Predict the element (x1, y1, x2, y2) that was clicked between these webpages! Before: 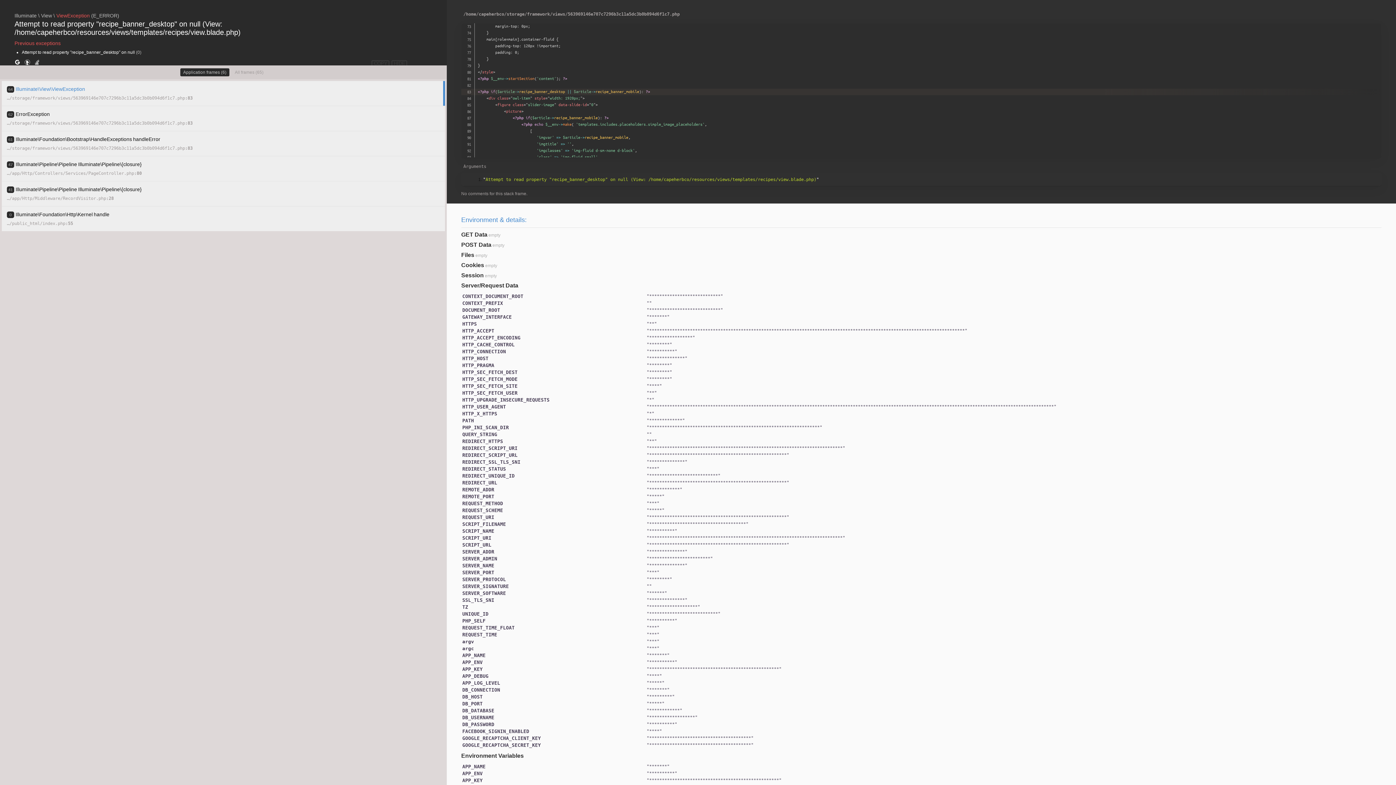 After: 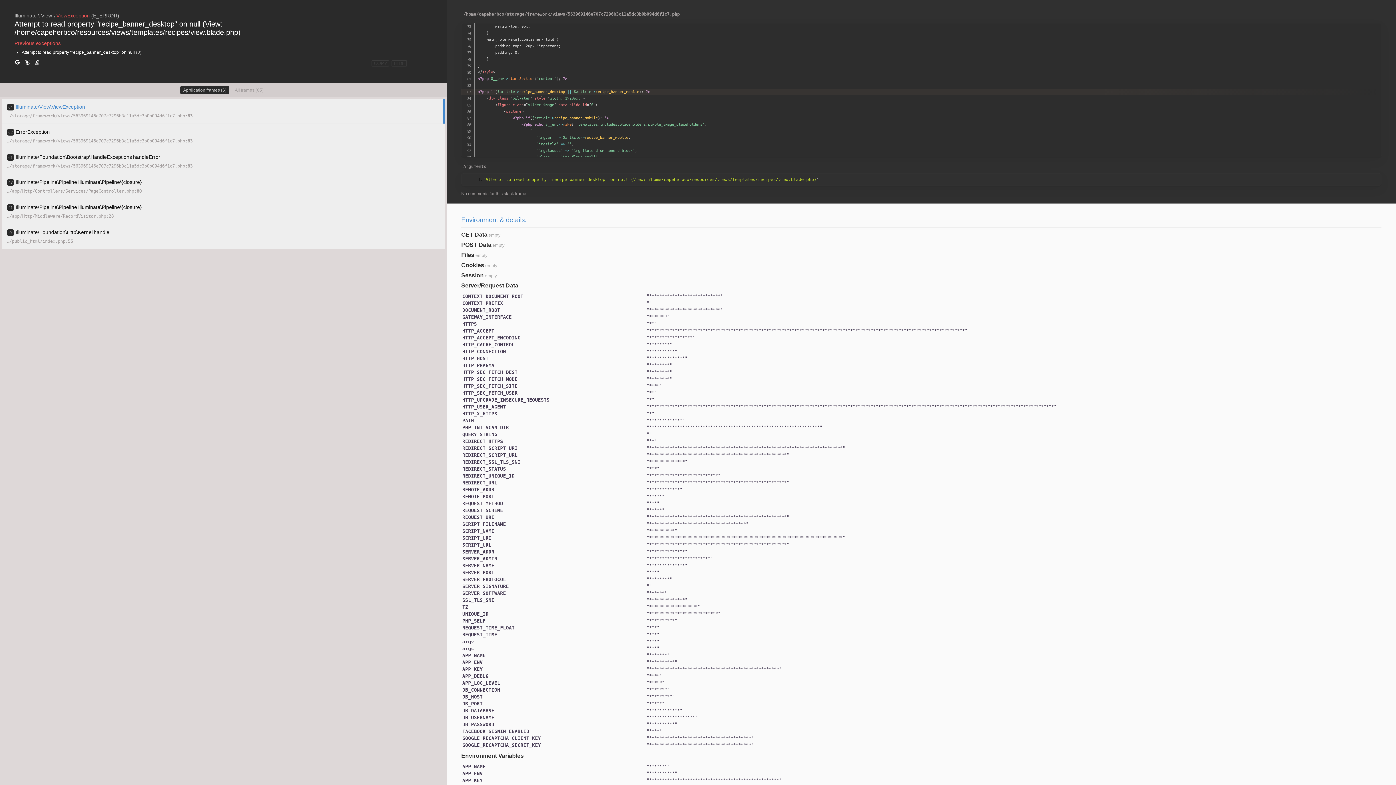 Action: bbox: (34, 58, 40, 66)